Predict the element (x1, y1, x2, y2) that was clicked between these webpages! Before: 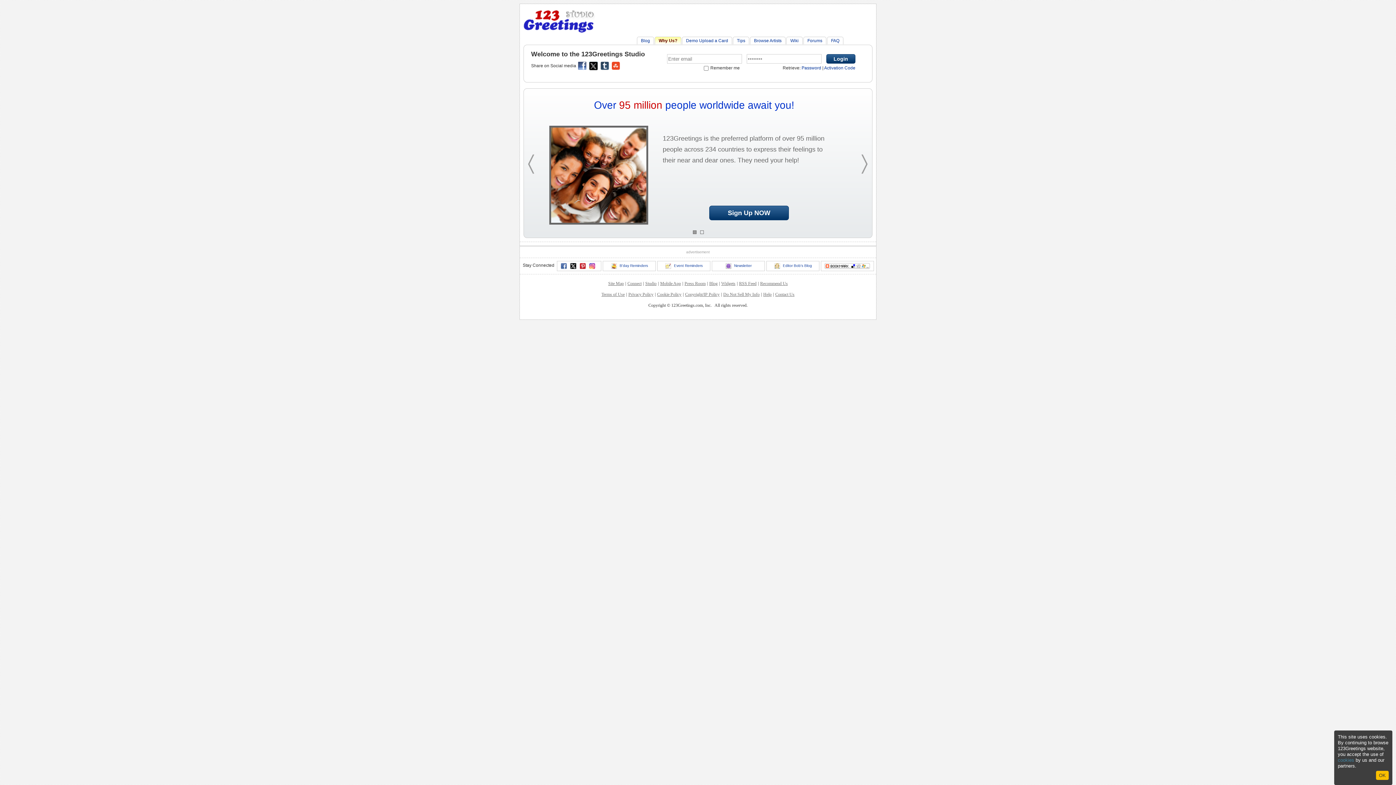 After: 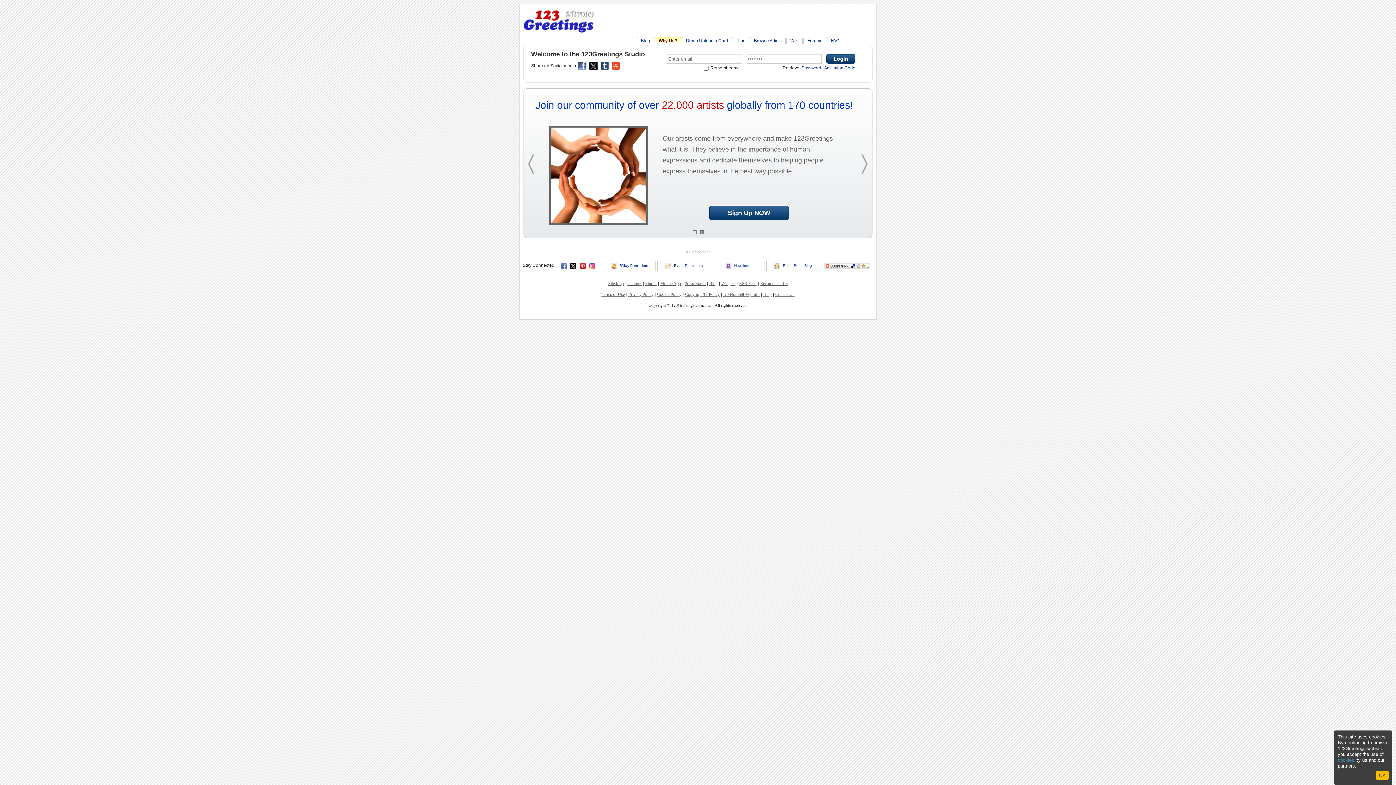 Action: bbox: (700, 230, 704, 234)